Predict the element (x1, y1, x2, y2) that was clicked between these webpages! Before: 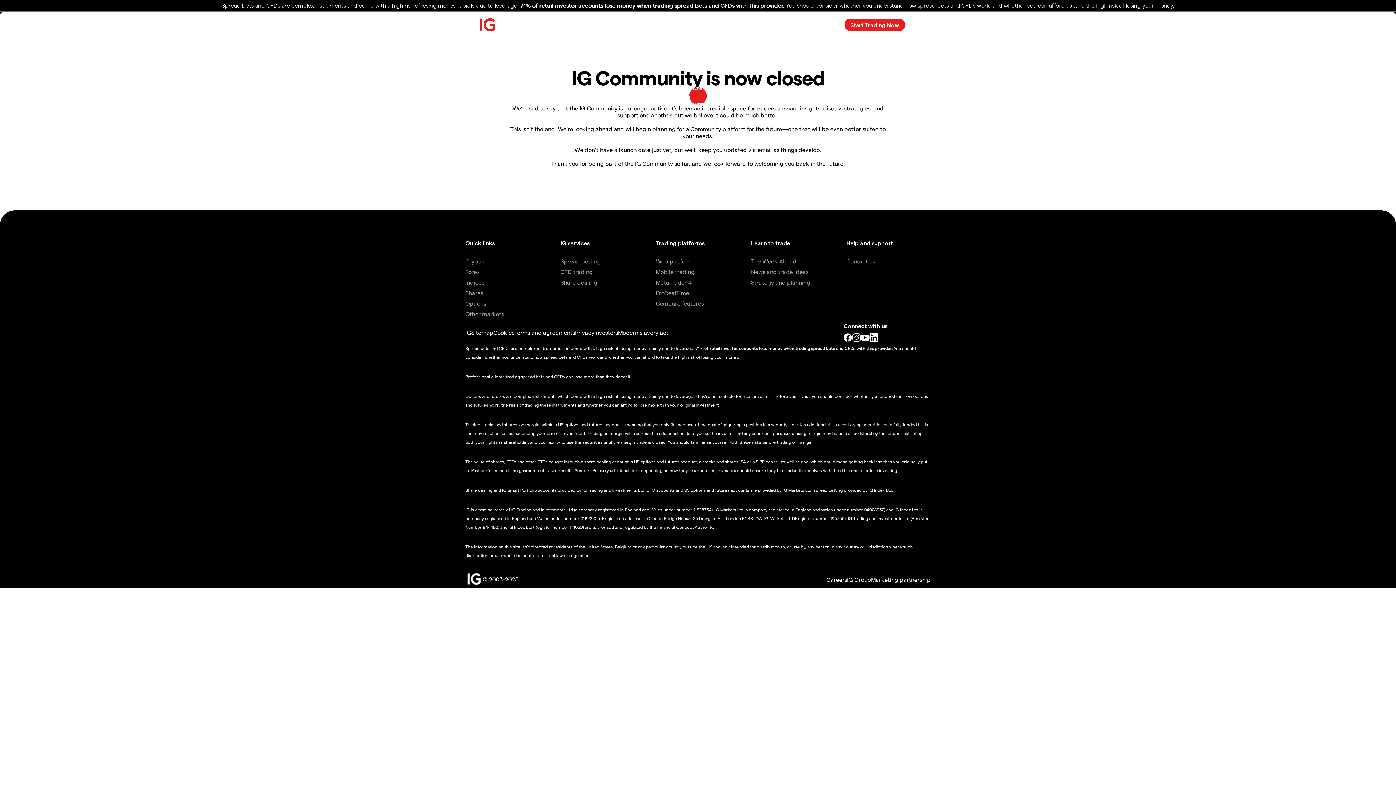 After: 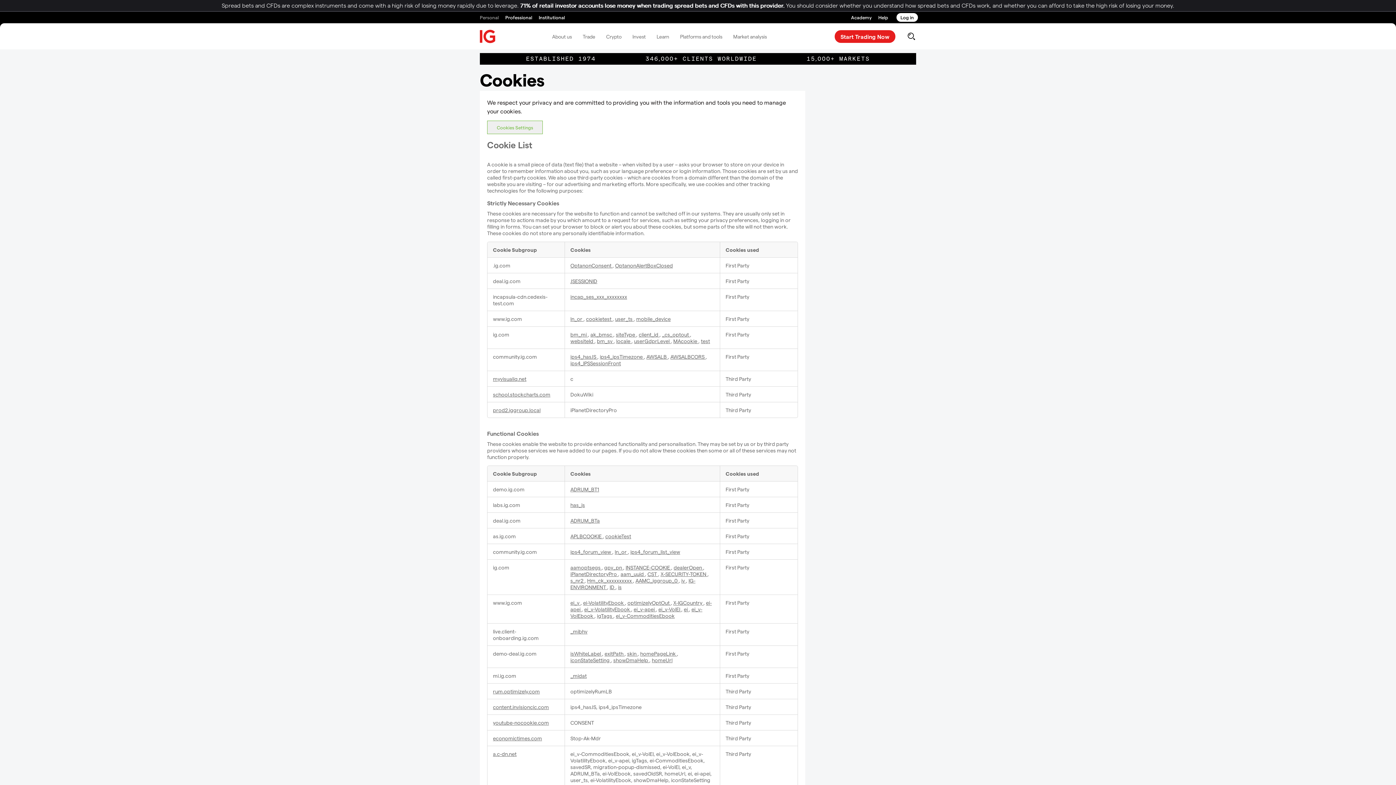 Action: bbox: (493, 328, 514, 335) label: Cookies